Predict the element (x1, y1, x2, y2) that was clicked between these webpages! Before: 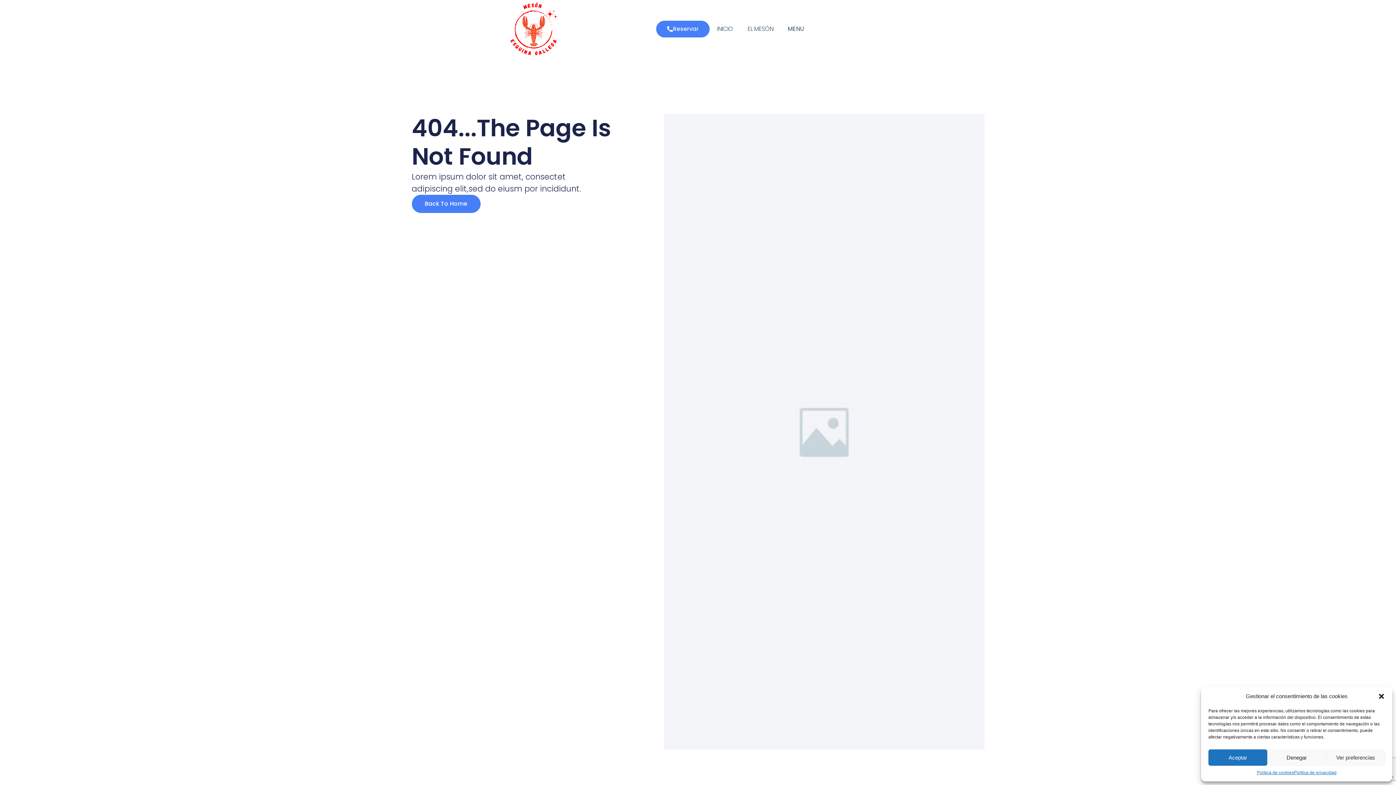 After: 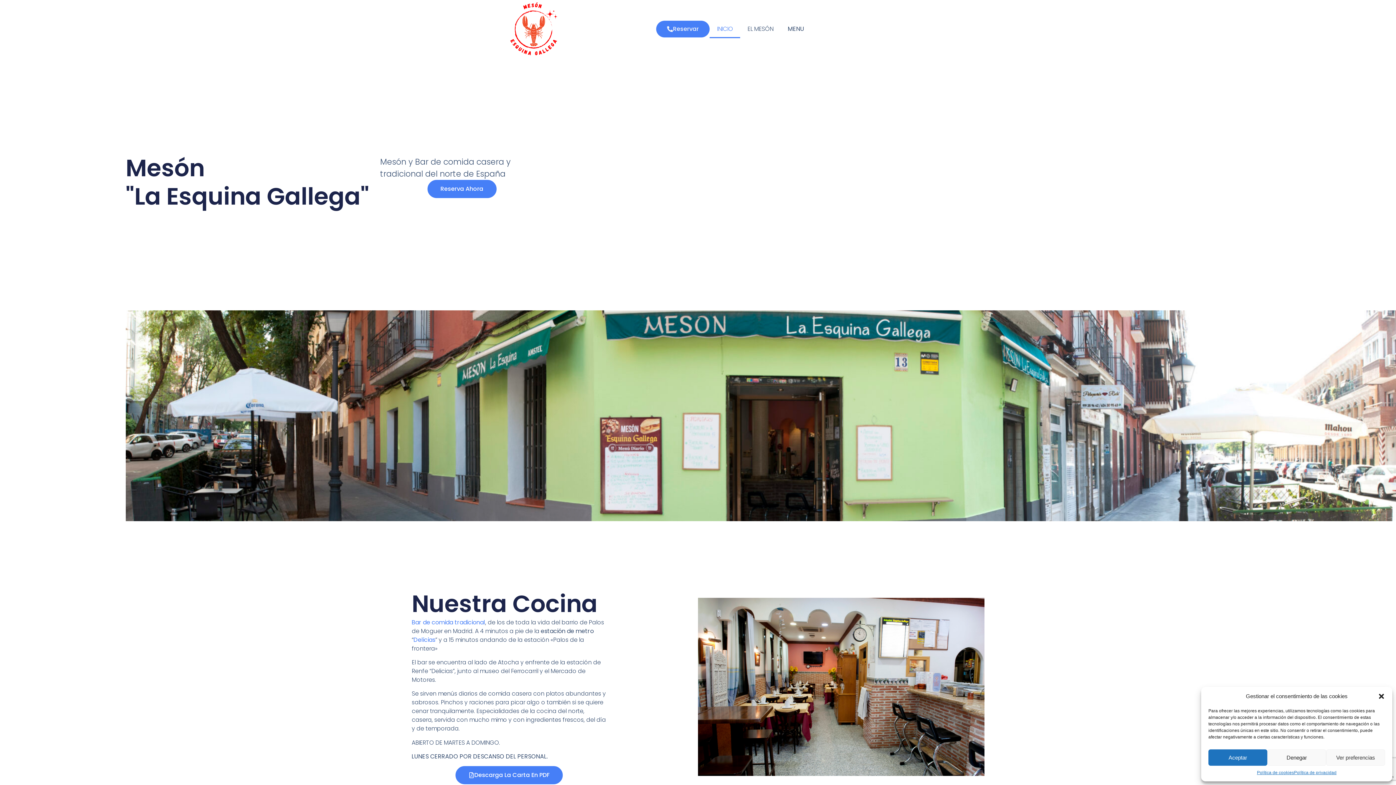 Action: bbox: (411, 194, 480, 212) label: Back To Home